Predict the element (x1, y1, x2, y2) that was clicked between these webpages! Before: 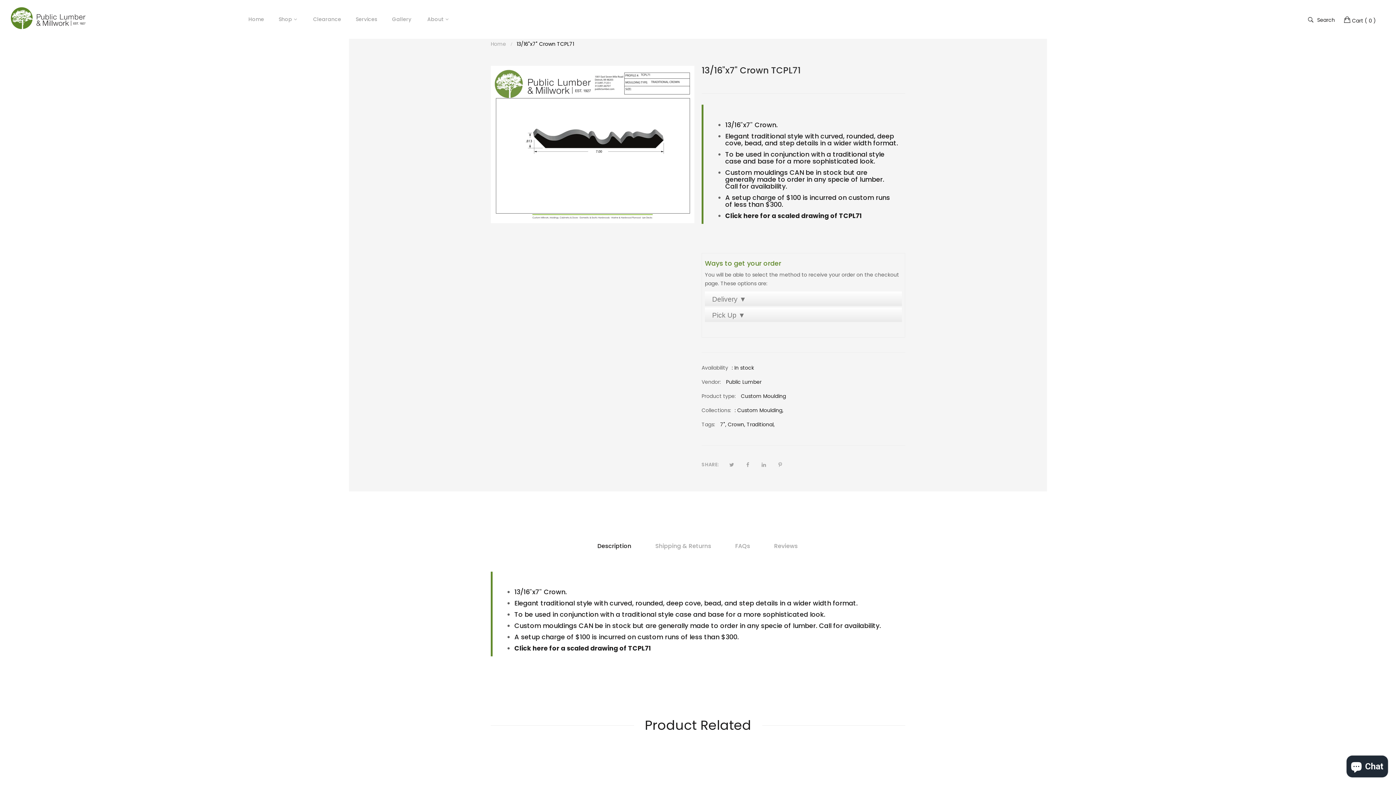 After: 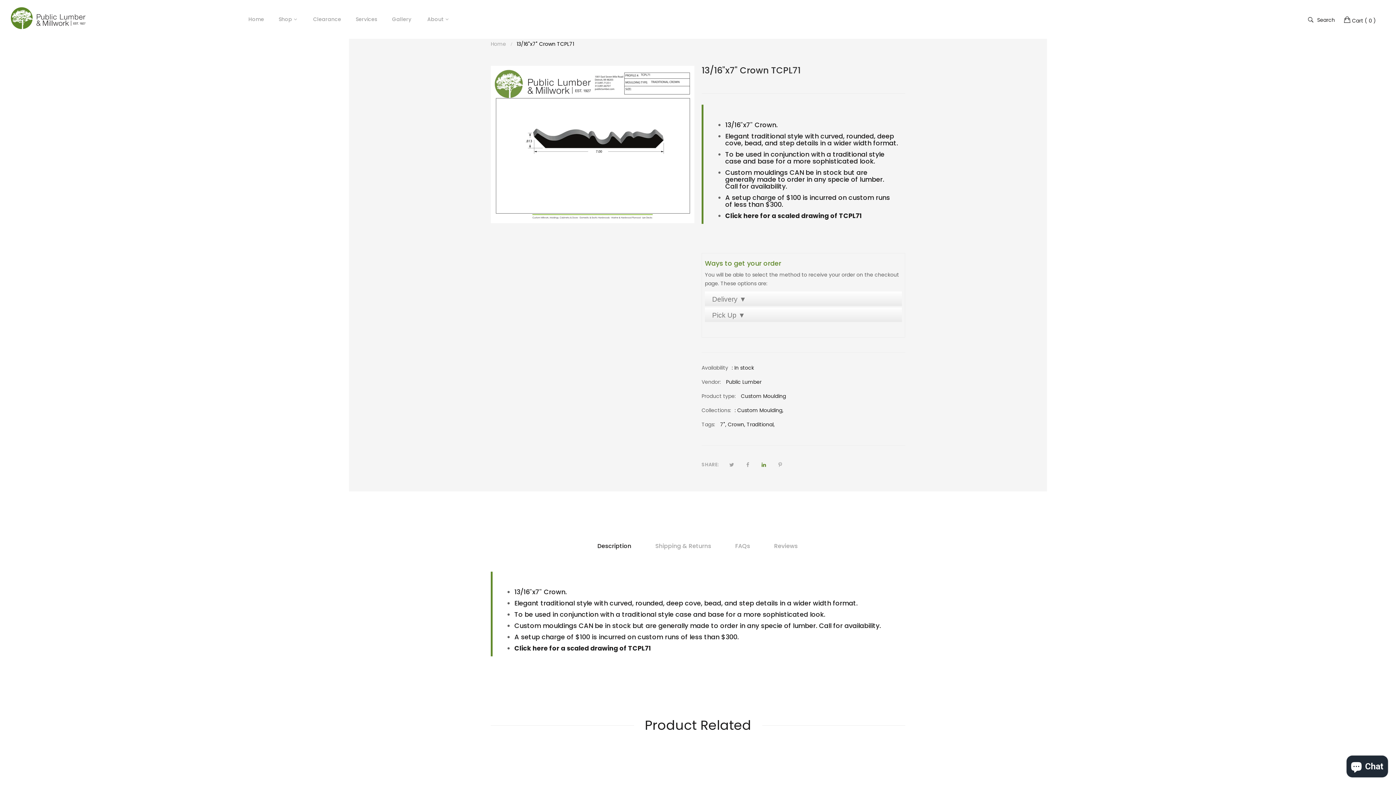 Action: bbox: (762, 453, 766, 463)